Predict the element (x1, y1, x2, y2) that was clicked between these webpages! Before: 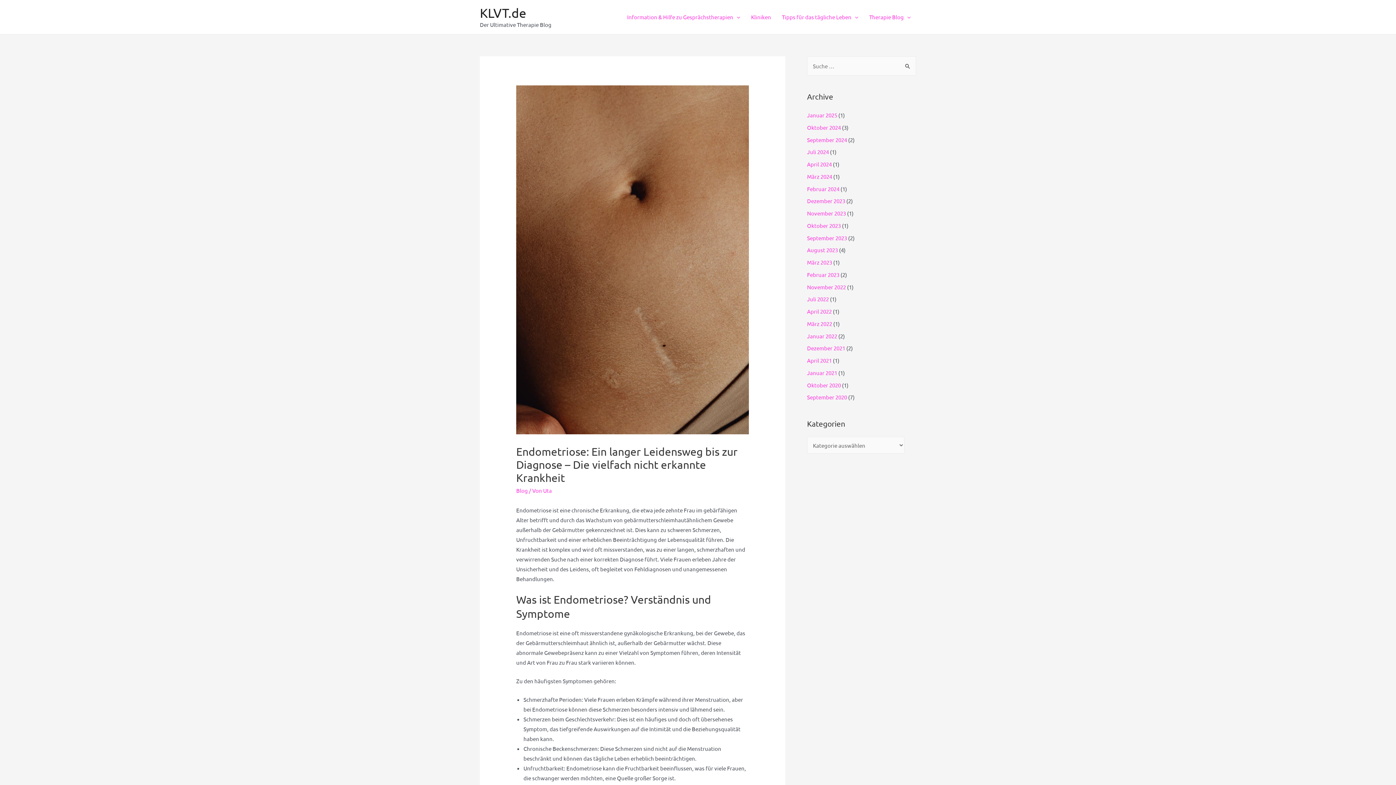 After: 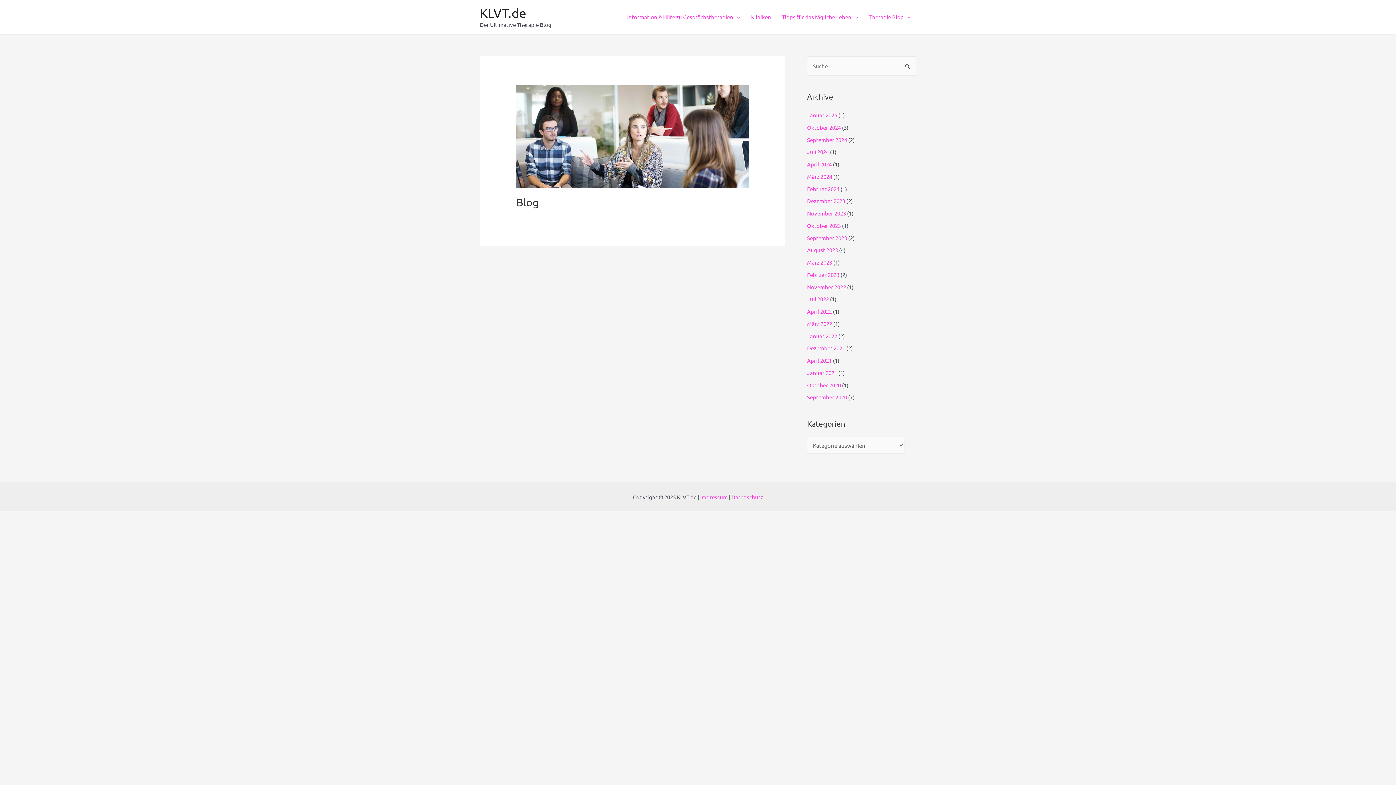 Action: bbox: (864, 4, 916, 29) label: Therapie Blog